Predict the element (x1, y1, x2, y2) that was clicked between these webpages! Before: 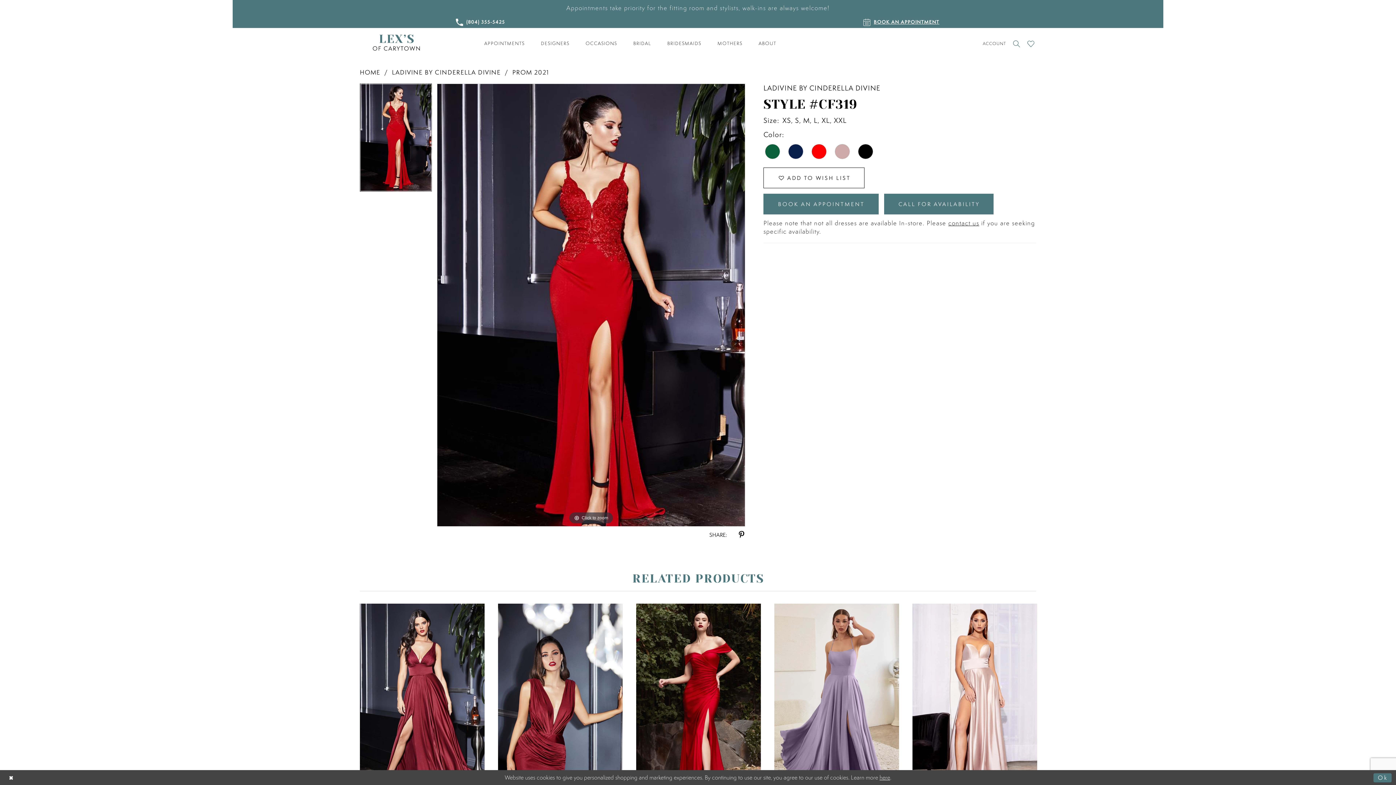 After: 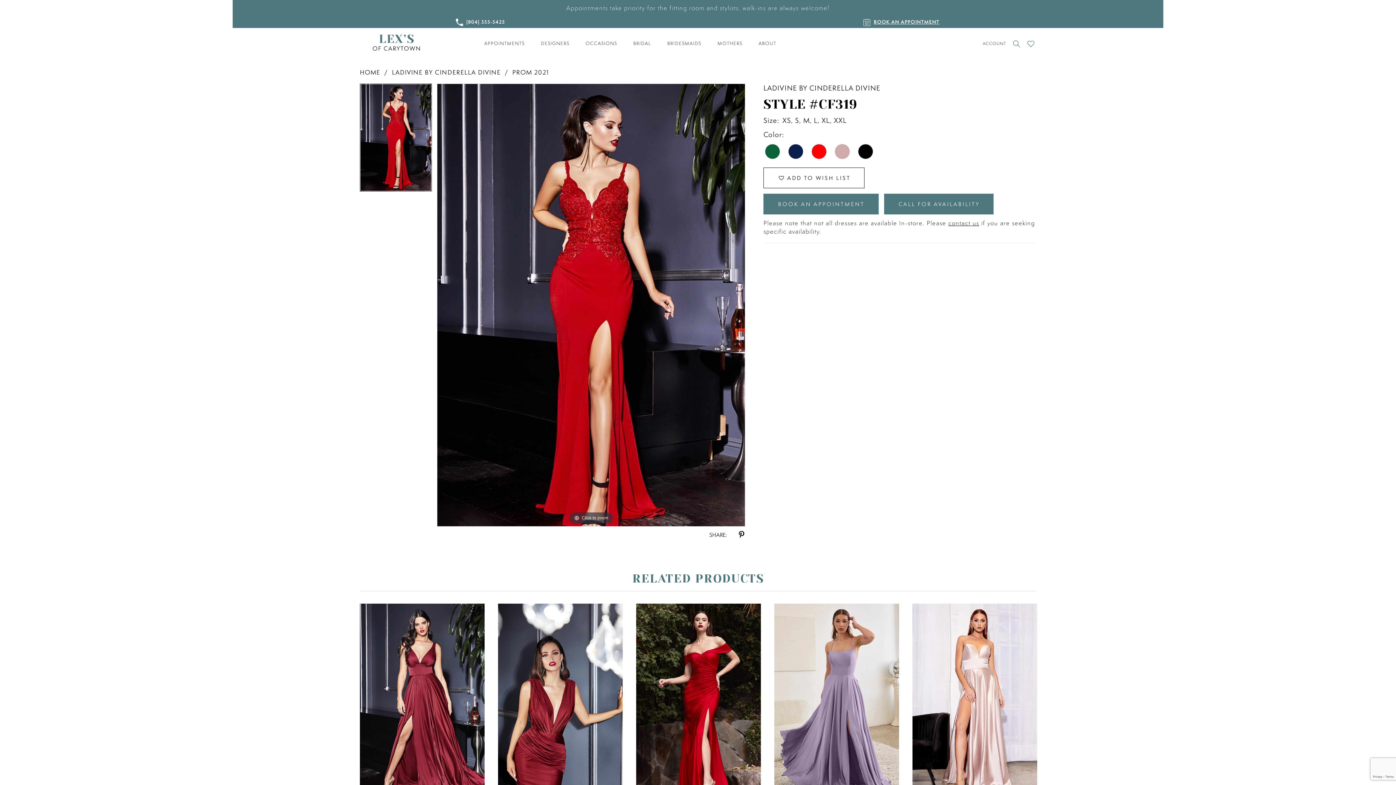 Action: label: Close Dialog bbox: (4, 771, 18, 784)